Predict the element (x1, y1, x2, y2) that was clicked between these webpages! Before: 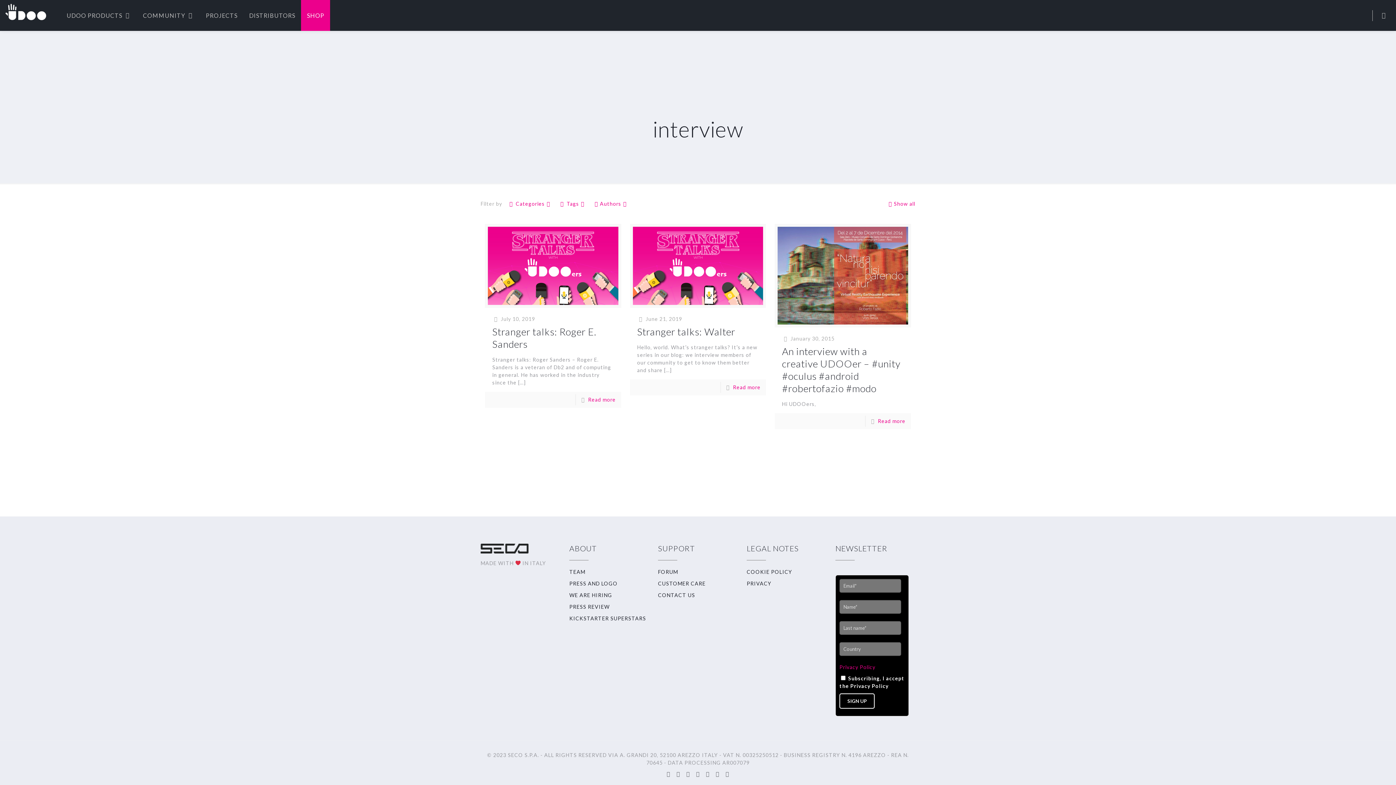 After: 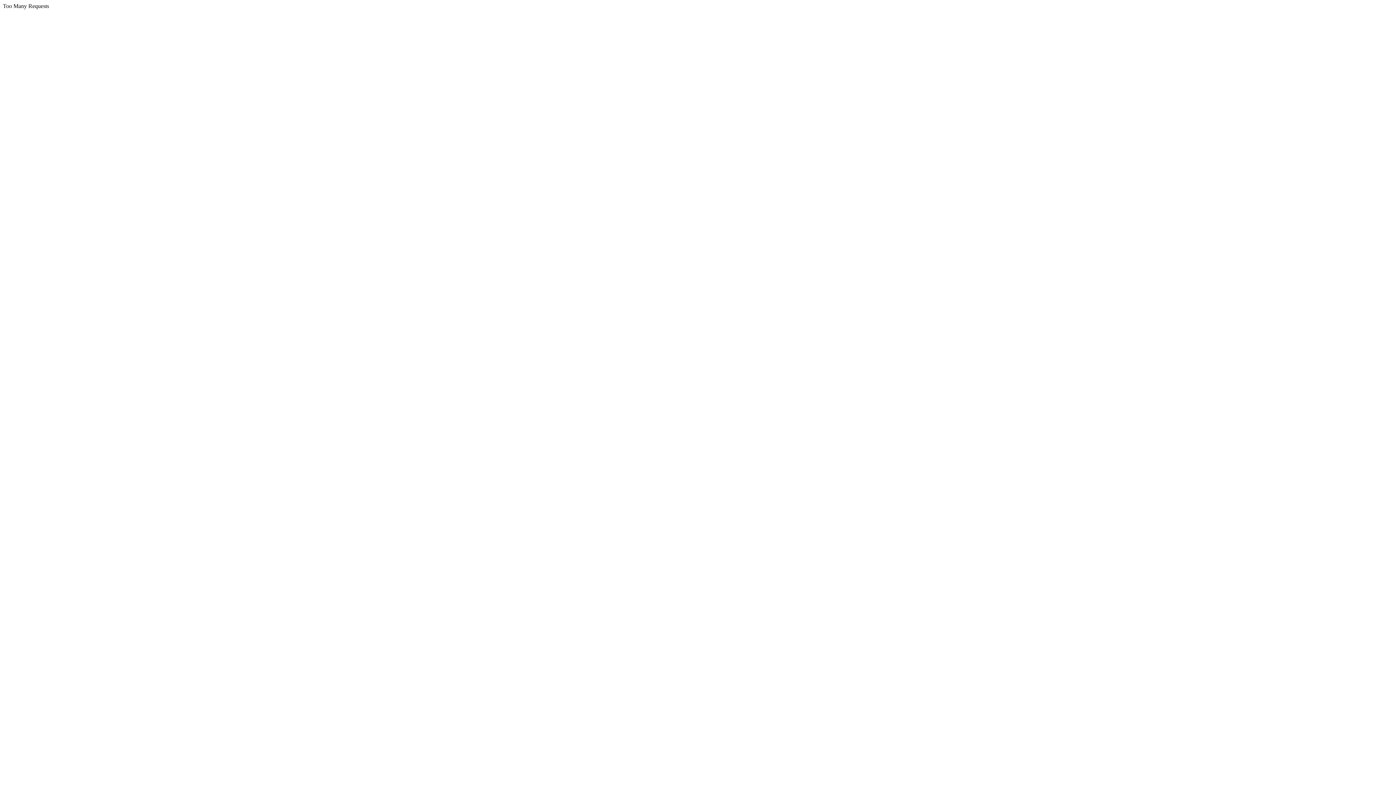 Action: bbox: (569, 538, 609, 544) label: PRESS REVIEW